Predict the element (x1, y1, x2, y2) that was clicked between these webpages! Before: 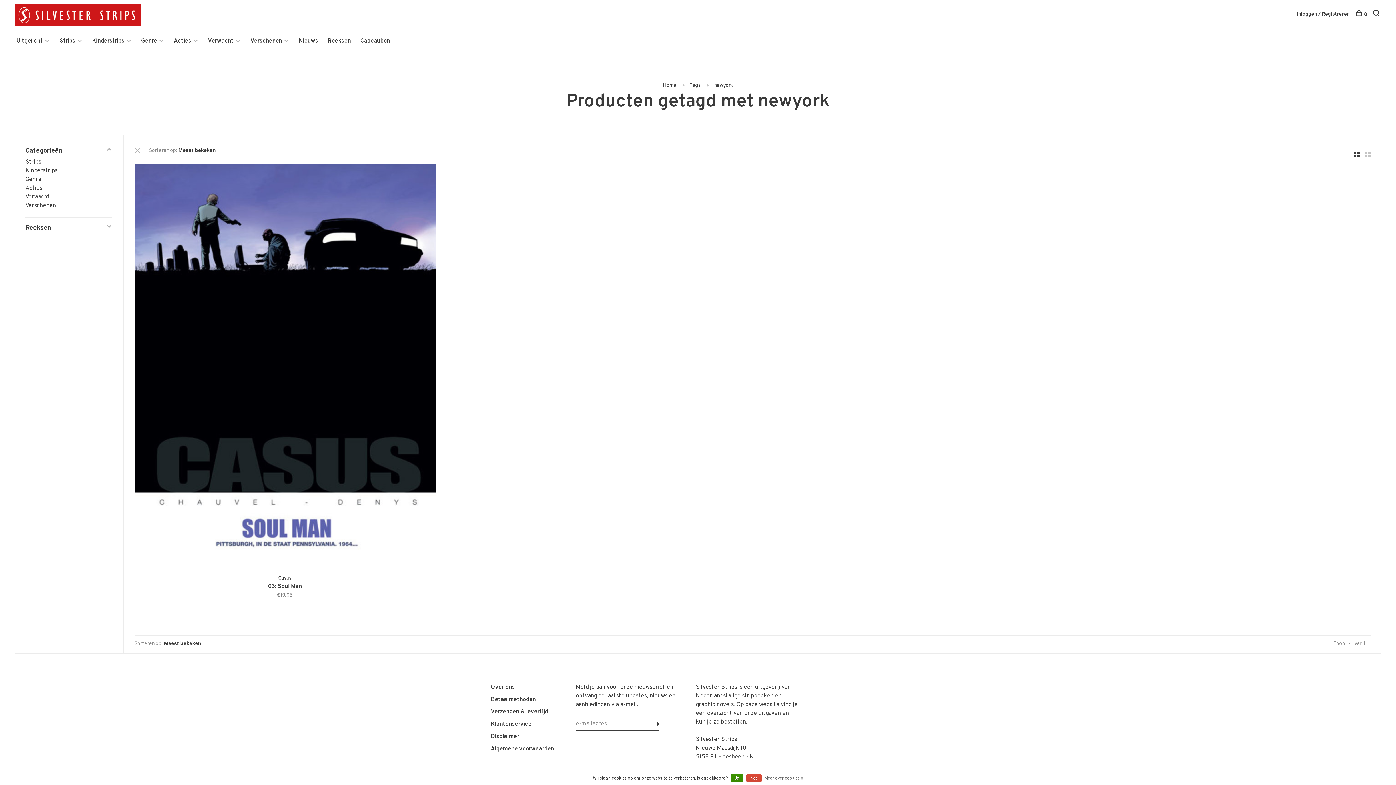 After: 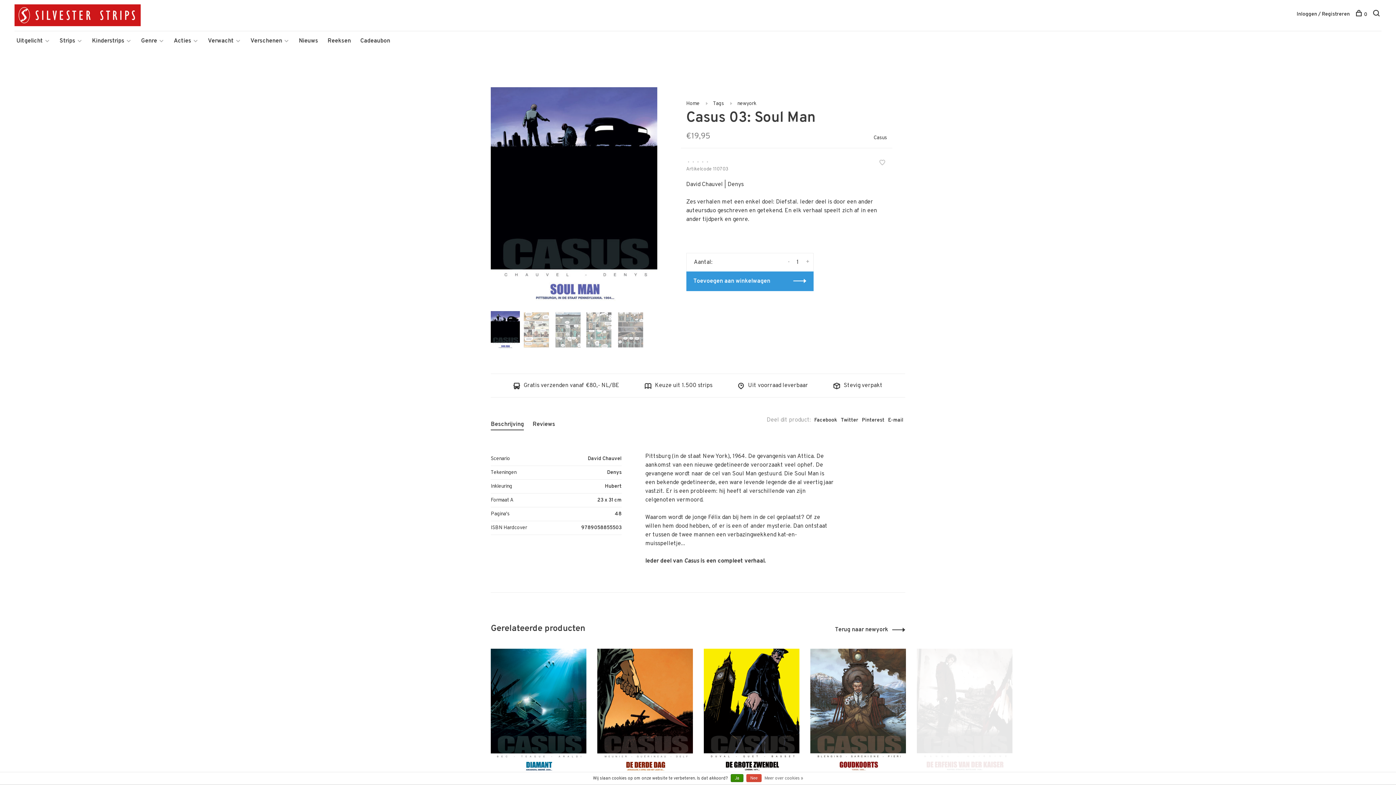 Action: bbox: (134, 575, 435, 599) label: Casus
03: Soul Man
€19,95